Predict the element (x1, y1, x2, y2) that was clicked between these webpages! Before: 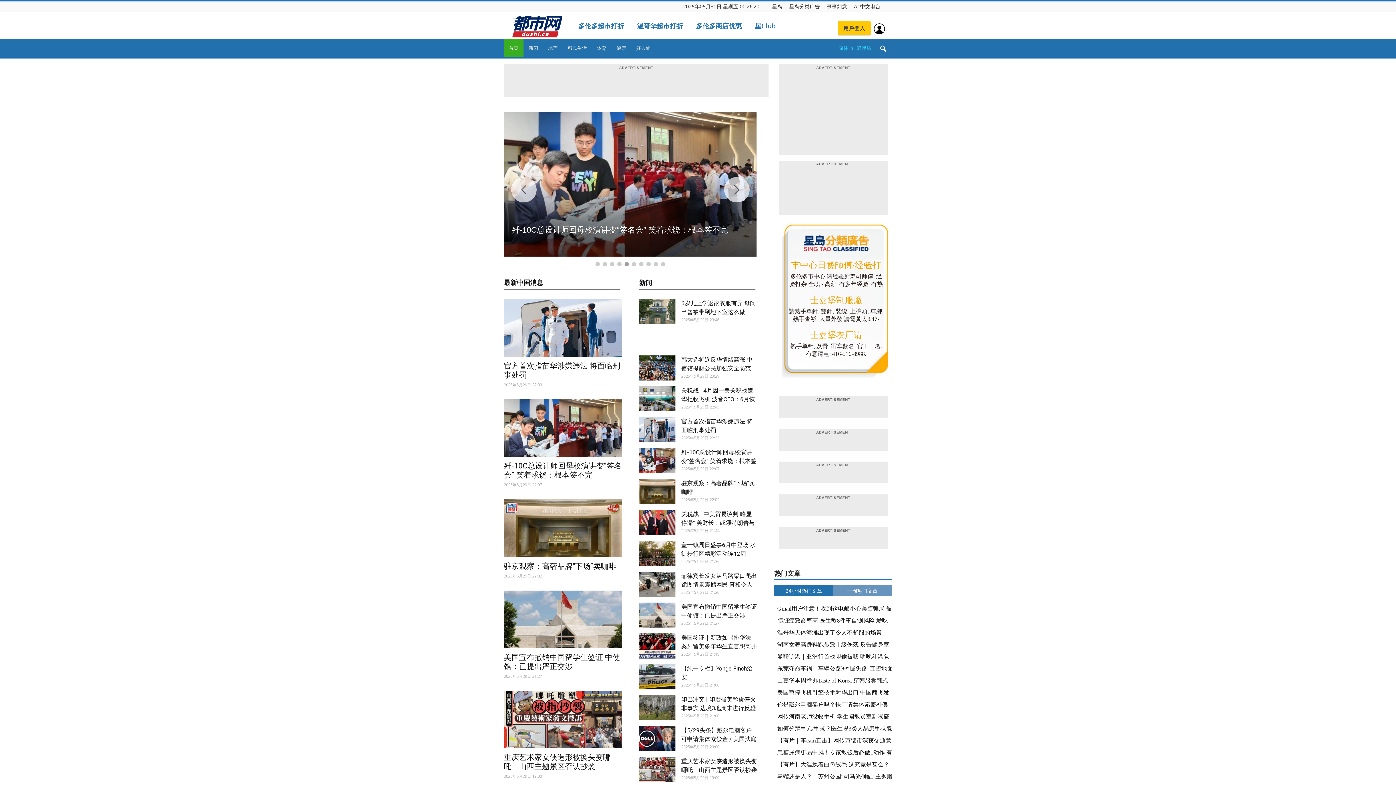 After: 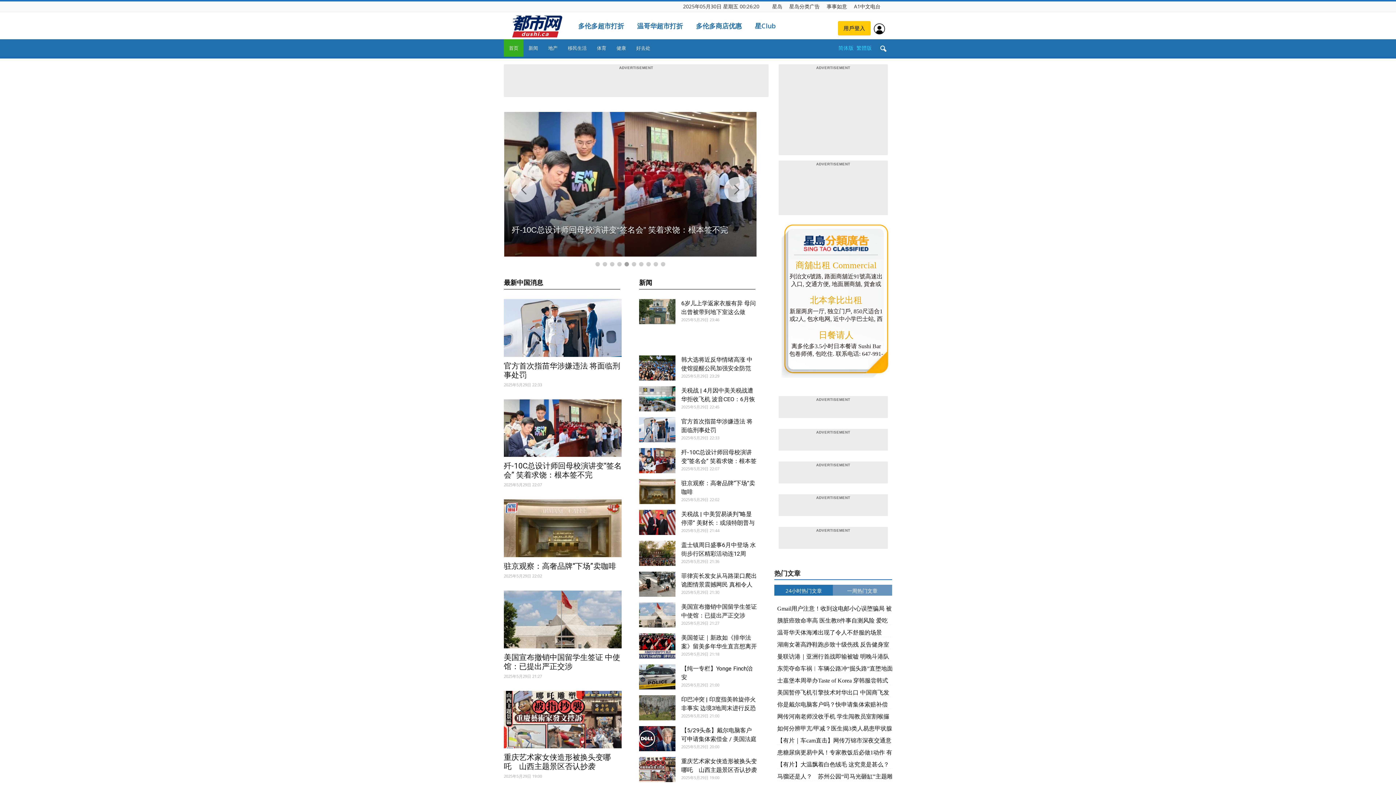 Action: label: 简体版 bbox: (838, 44, 853, 51)